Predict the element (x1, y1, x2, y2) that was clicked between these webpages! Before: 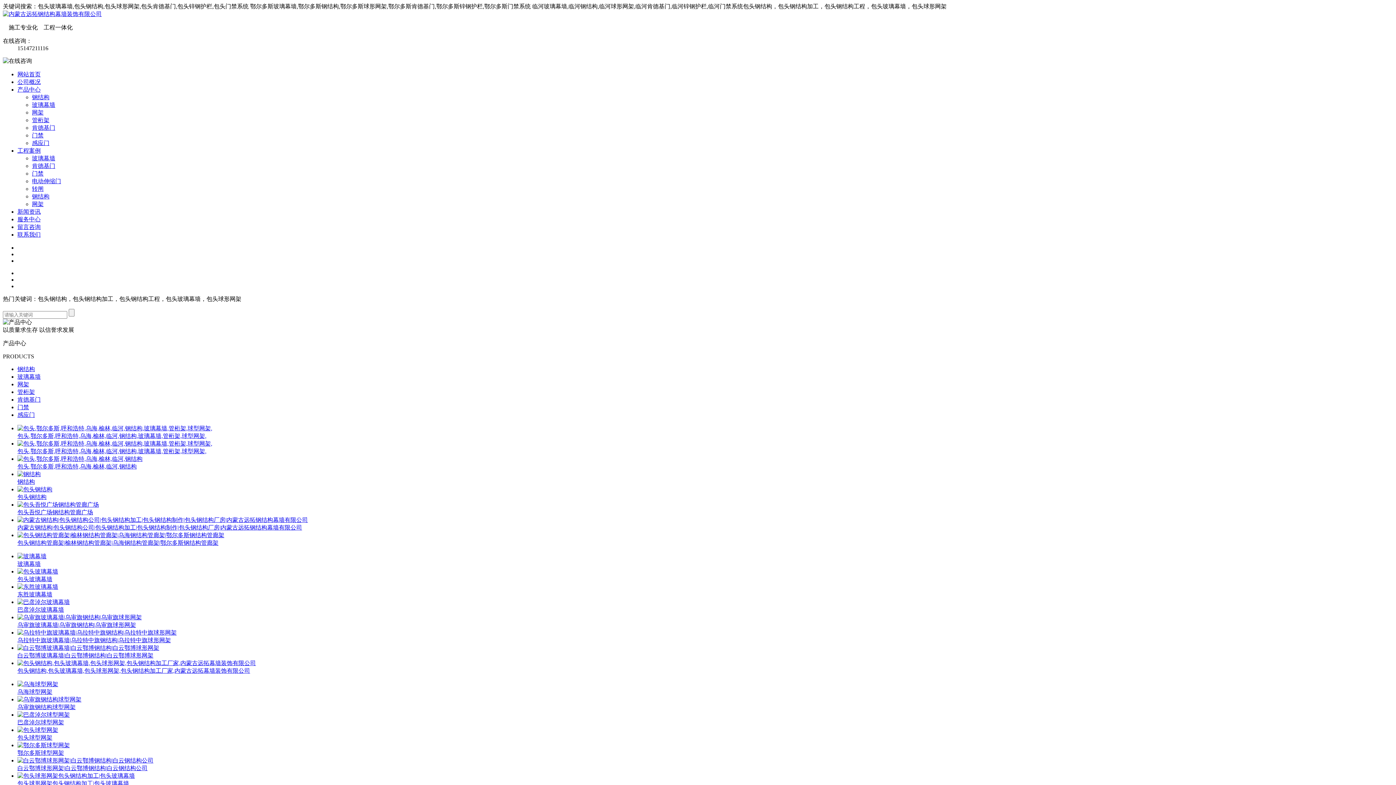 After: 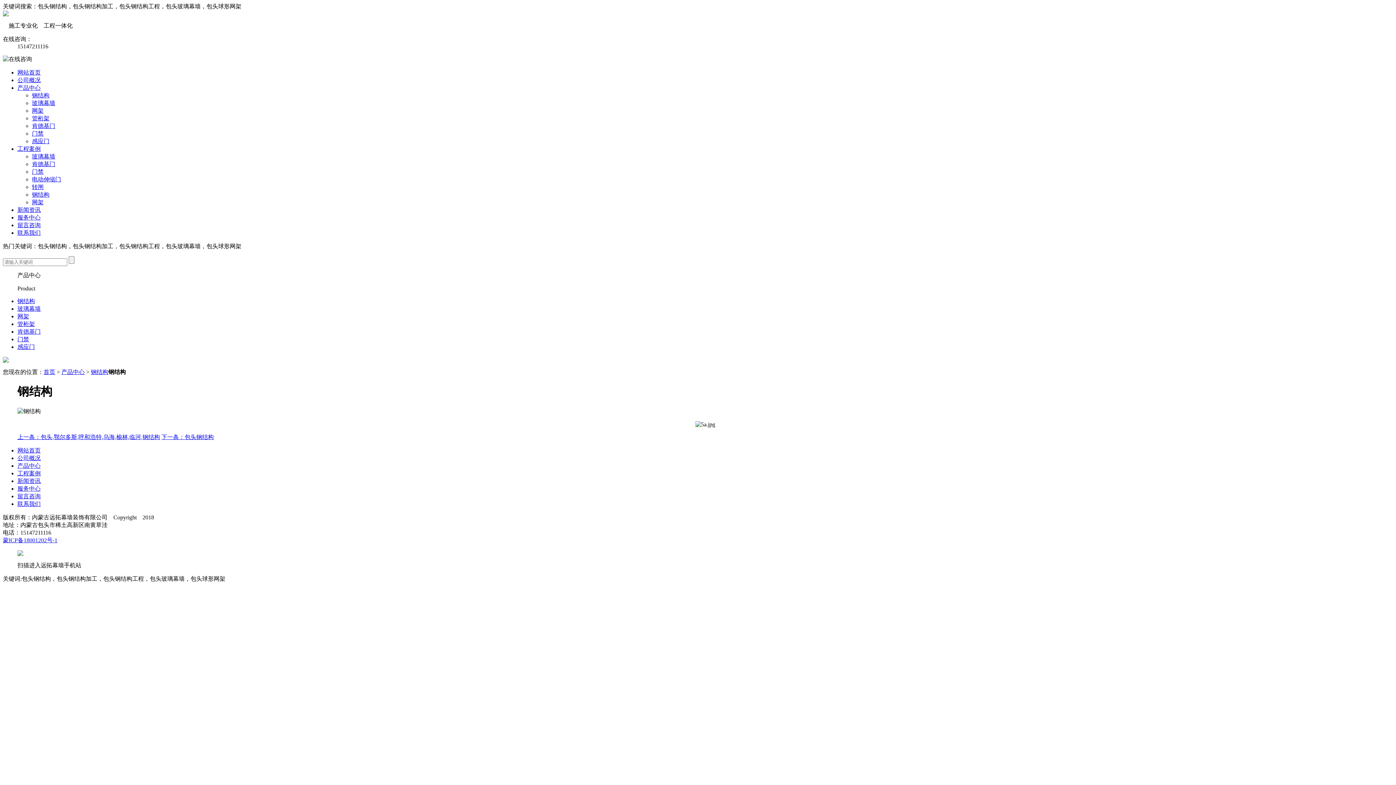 Action: bbox: (17, 471, 40, 477)